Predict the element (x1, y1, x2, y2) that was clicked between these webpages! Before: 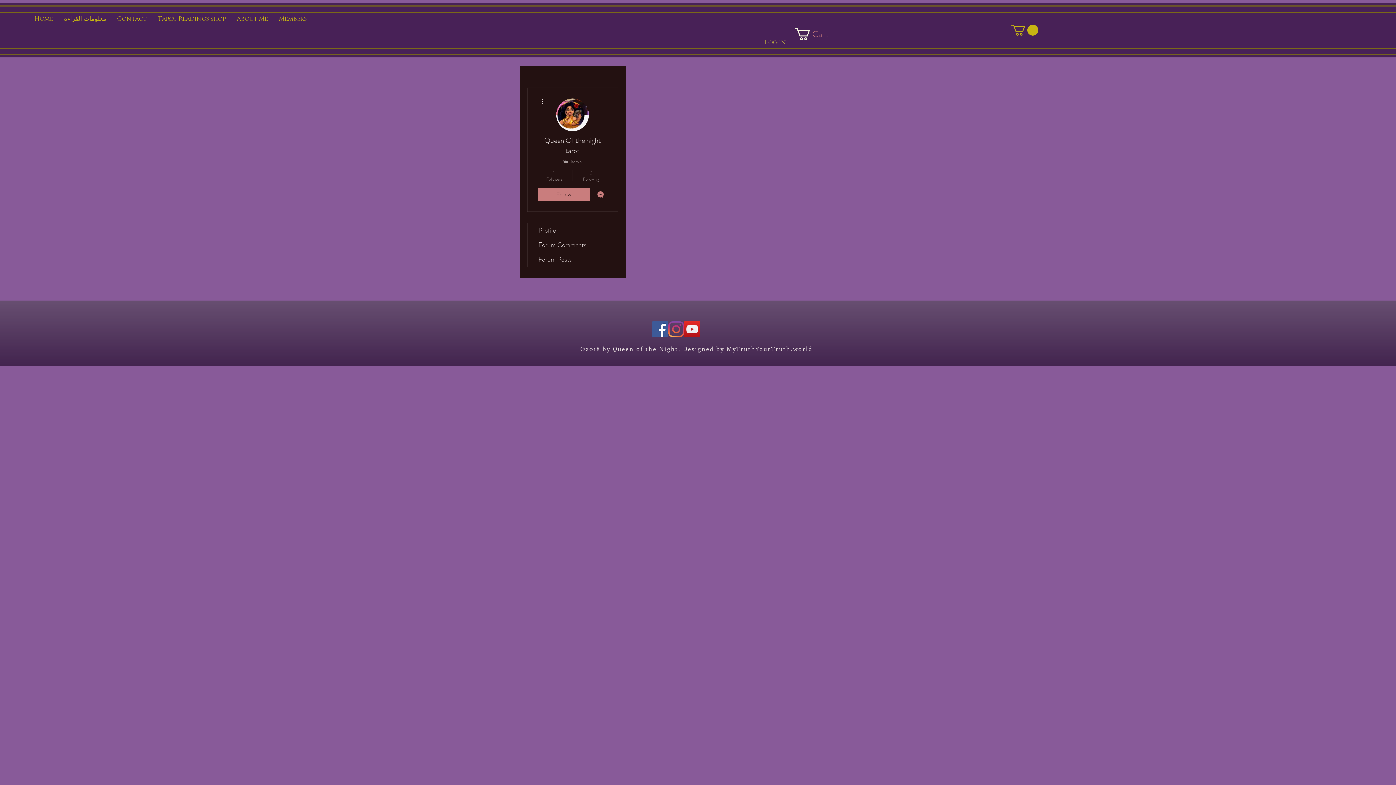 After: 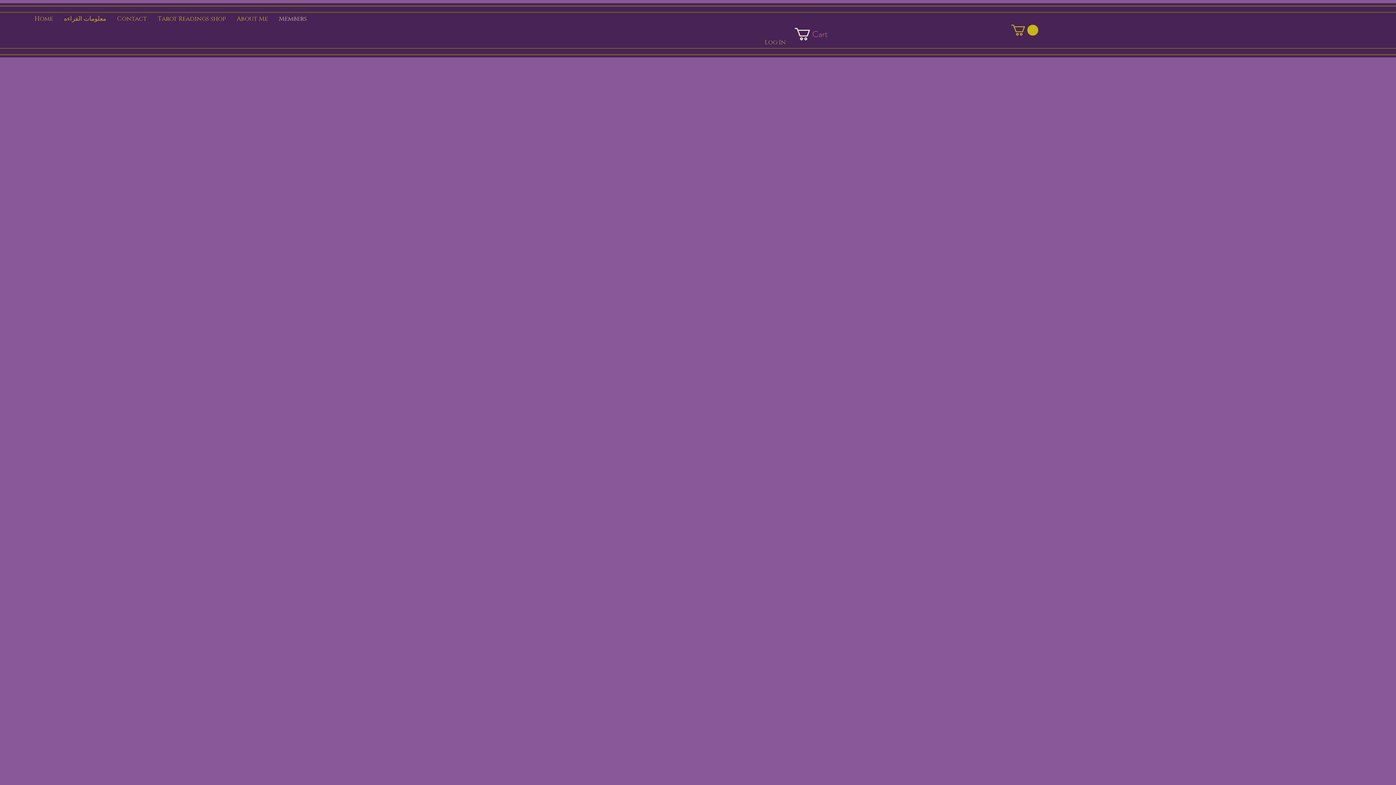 Action: label: Members bbox: (273, 12, 312, 25)